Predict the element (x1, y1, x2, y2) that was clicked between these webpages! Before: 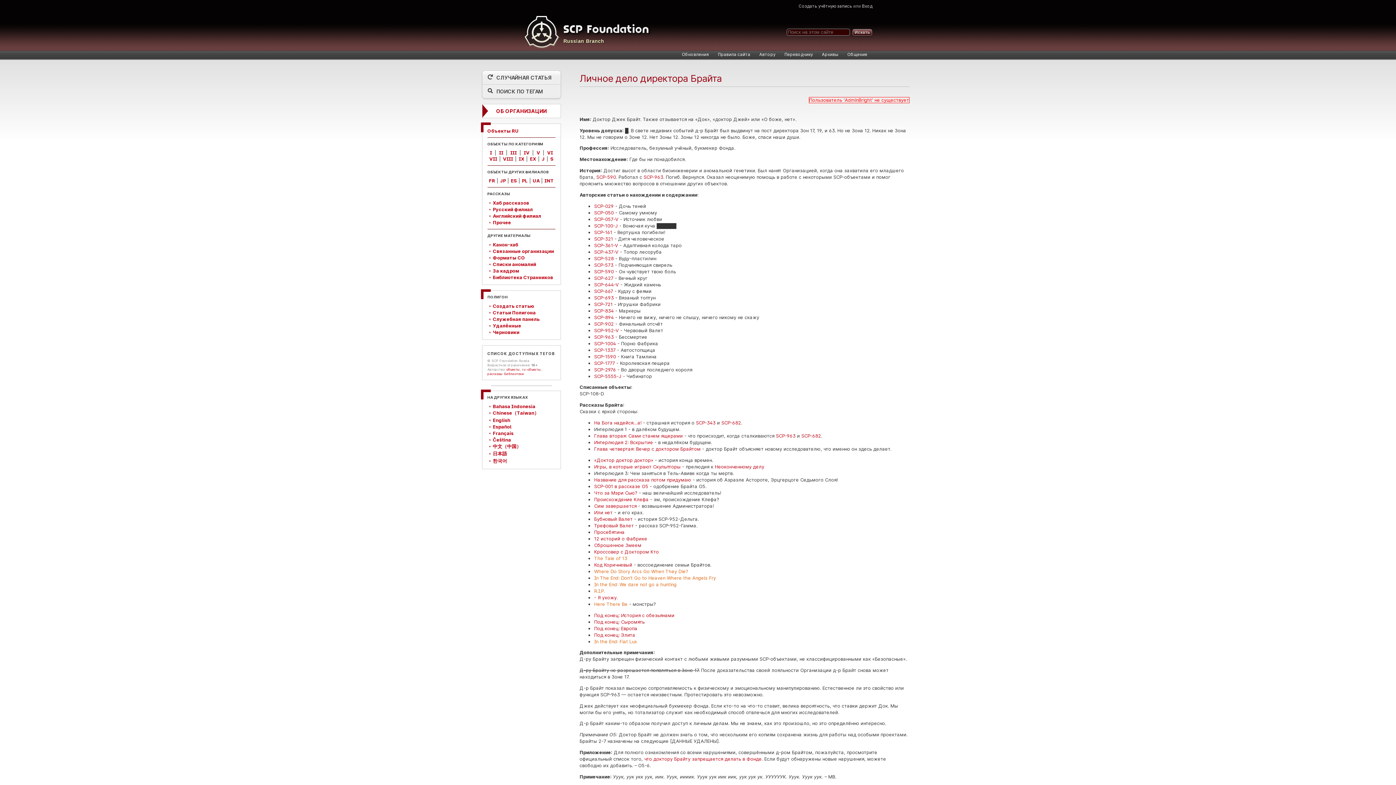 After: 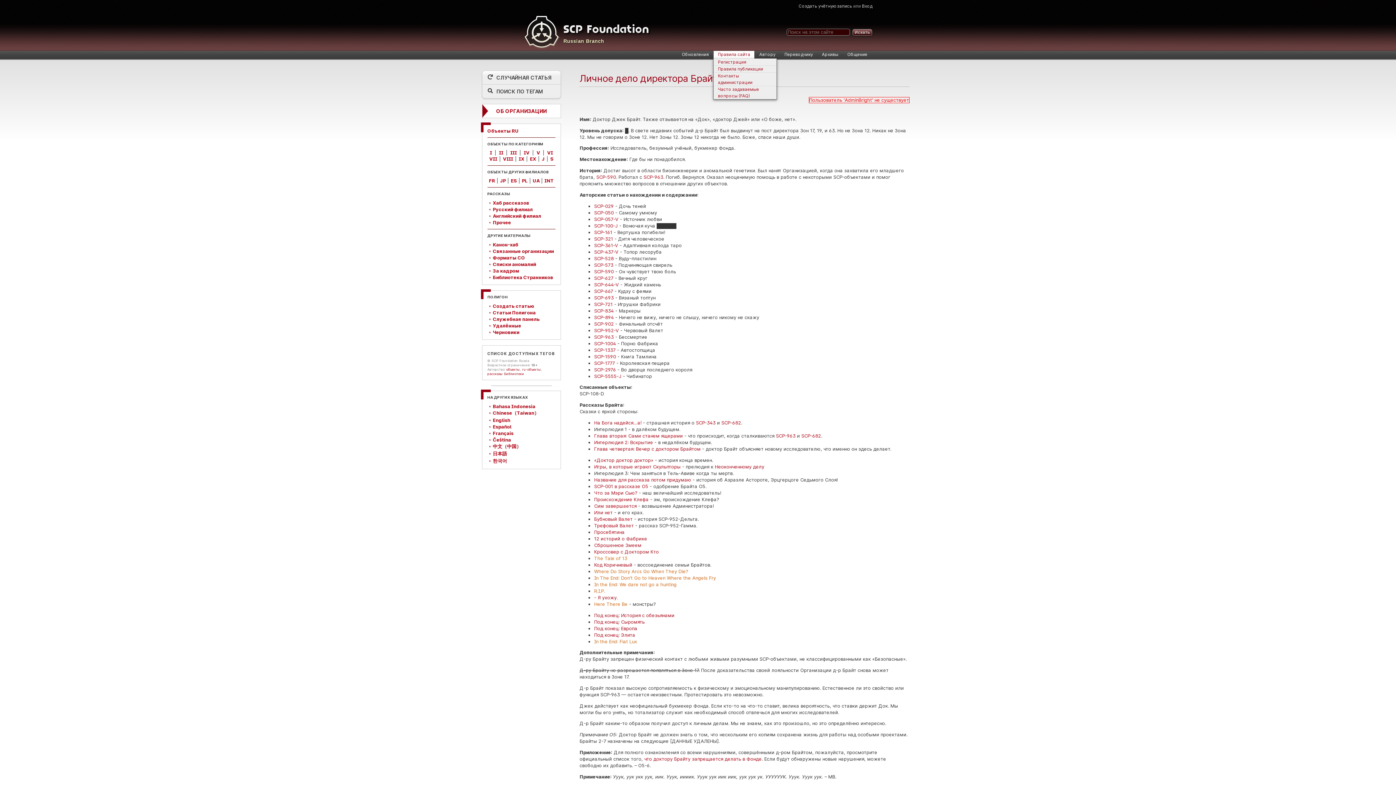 Action: bbox: (713, 50, 755, 58) label: Правила сайта